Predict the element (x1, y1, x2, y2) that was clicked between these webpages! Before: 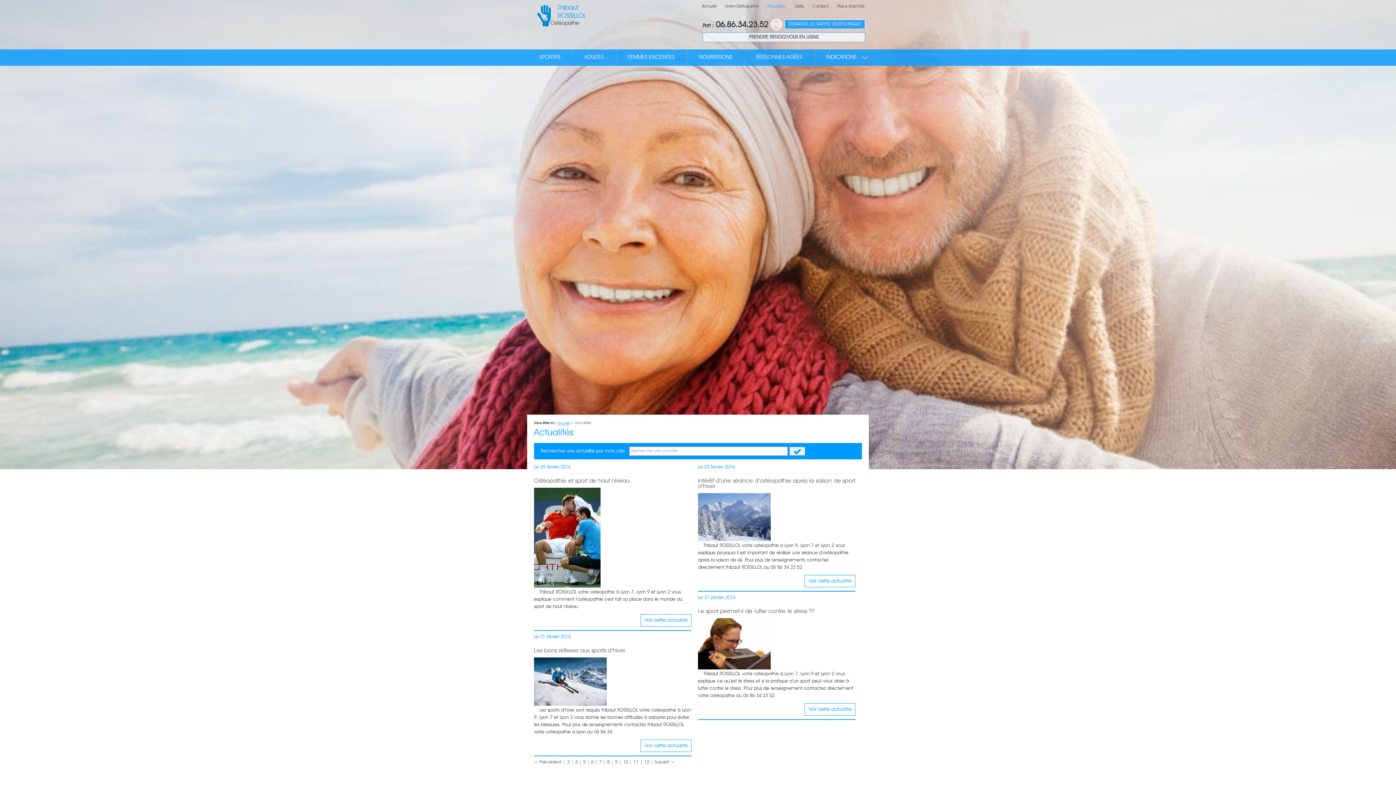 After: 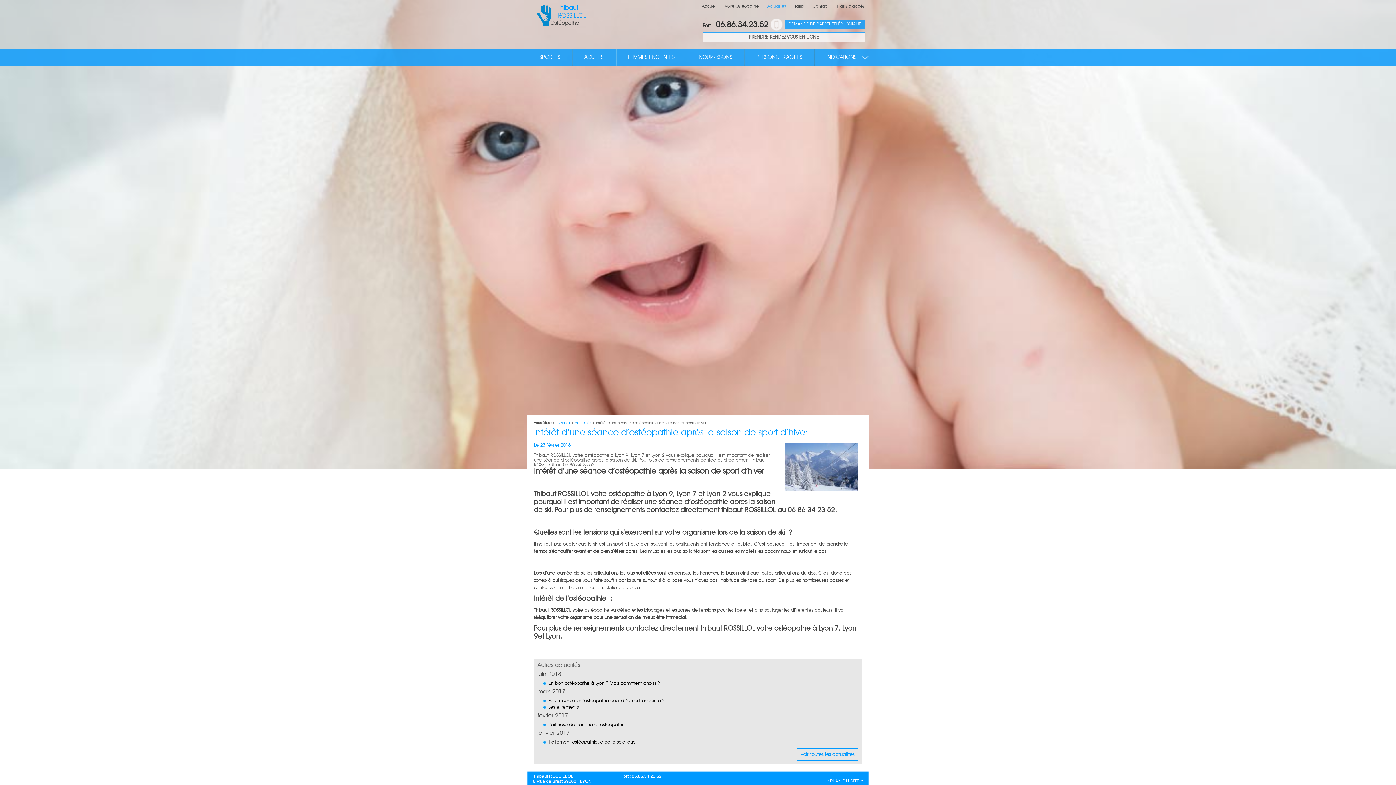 Action: bbox: (804, 575, 855, 587) label: Voir cette actualité